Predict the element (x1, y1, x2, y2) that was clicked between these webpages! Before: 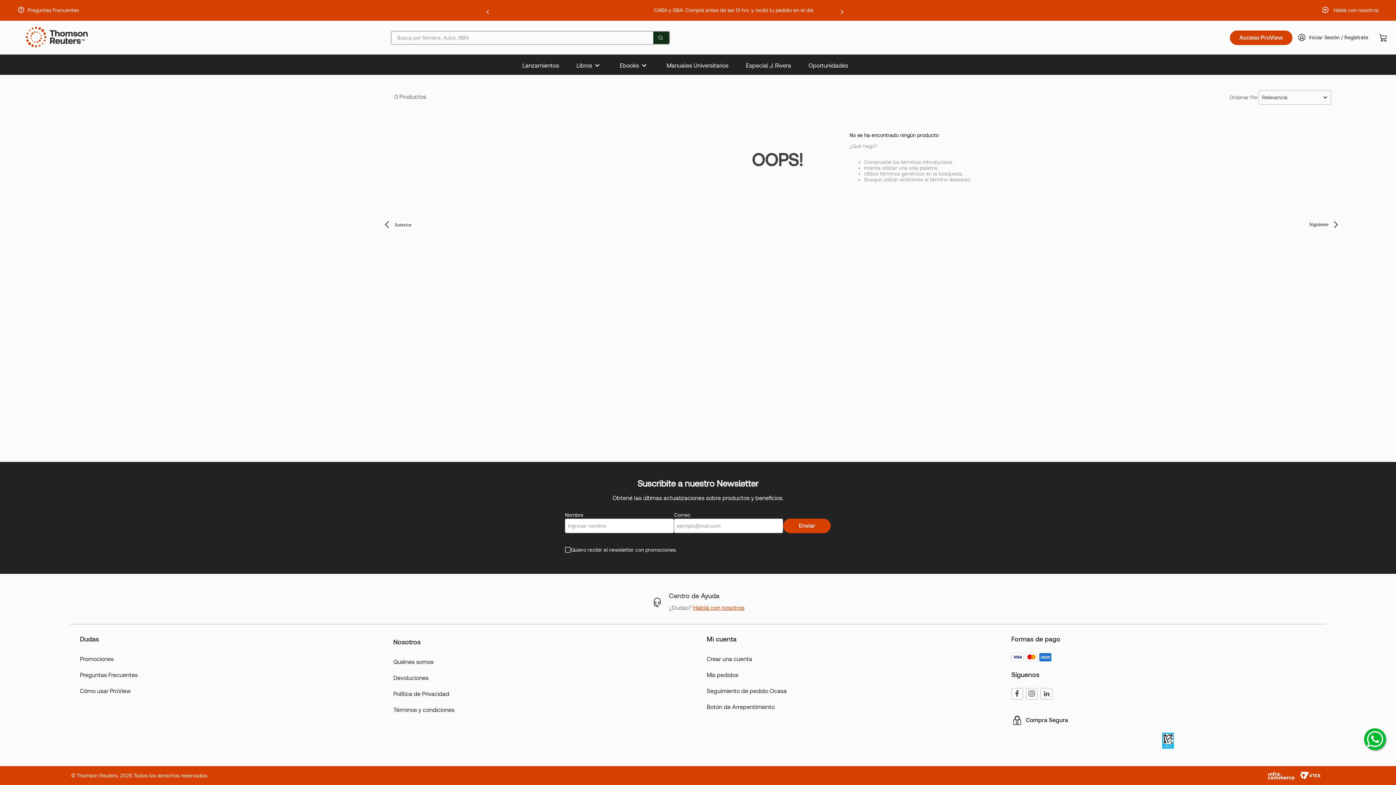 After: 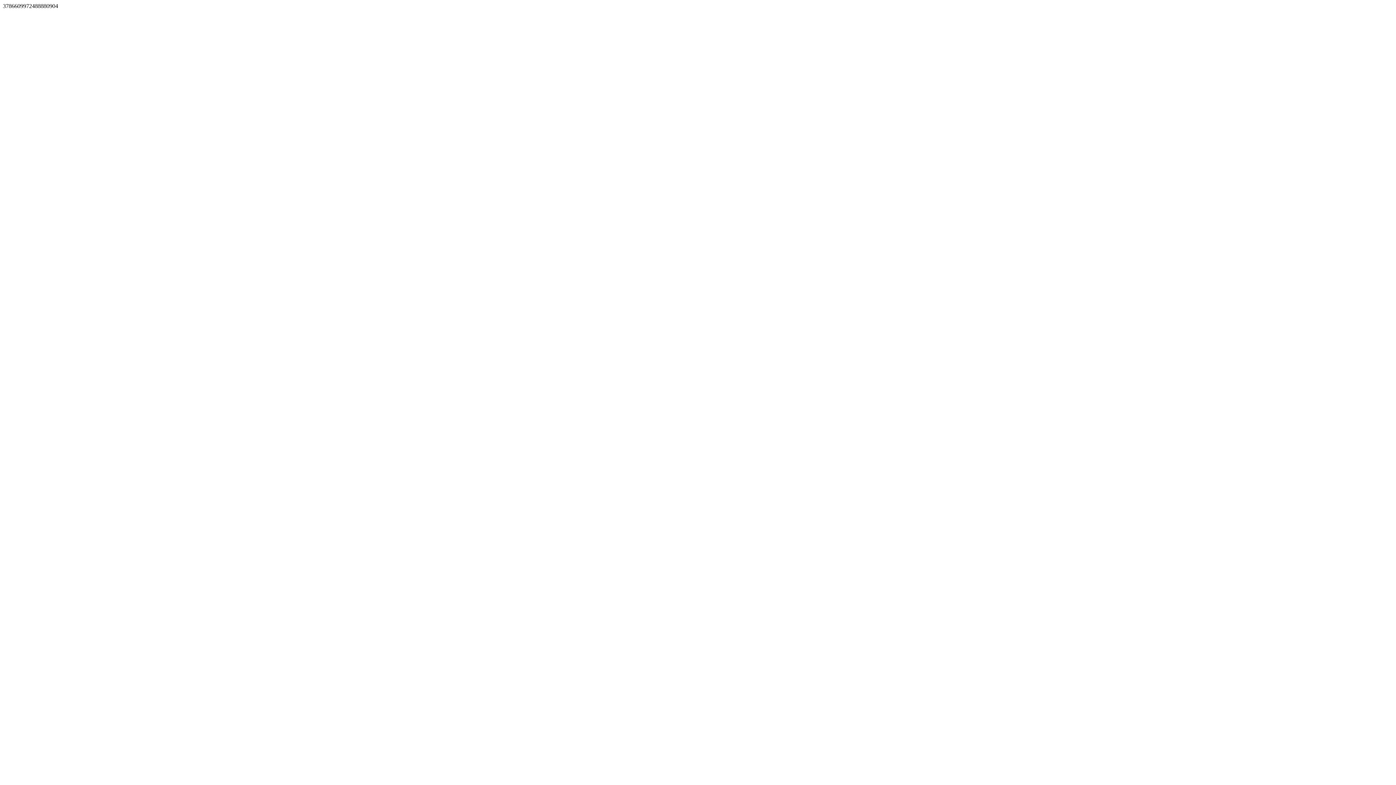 Action: bbox: (1011, 732, 1325, 748)